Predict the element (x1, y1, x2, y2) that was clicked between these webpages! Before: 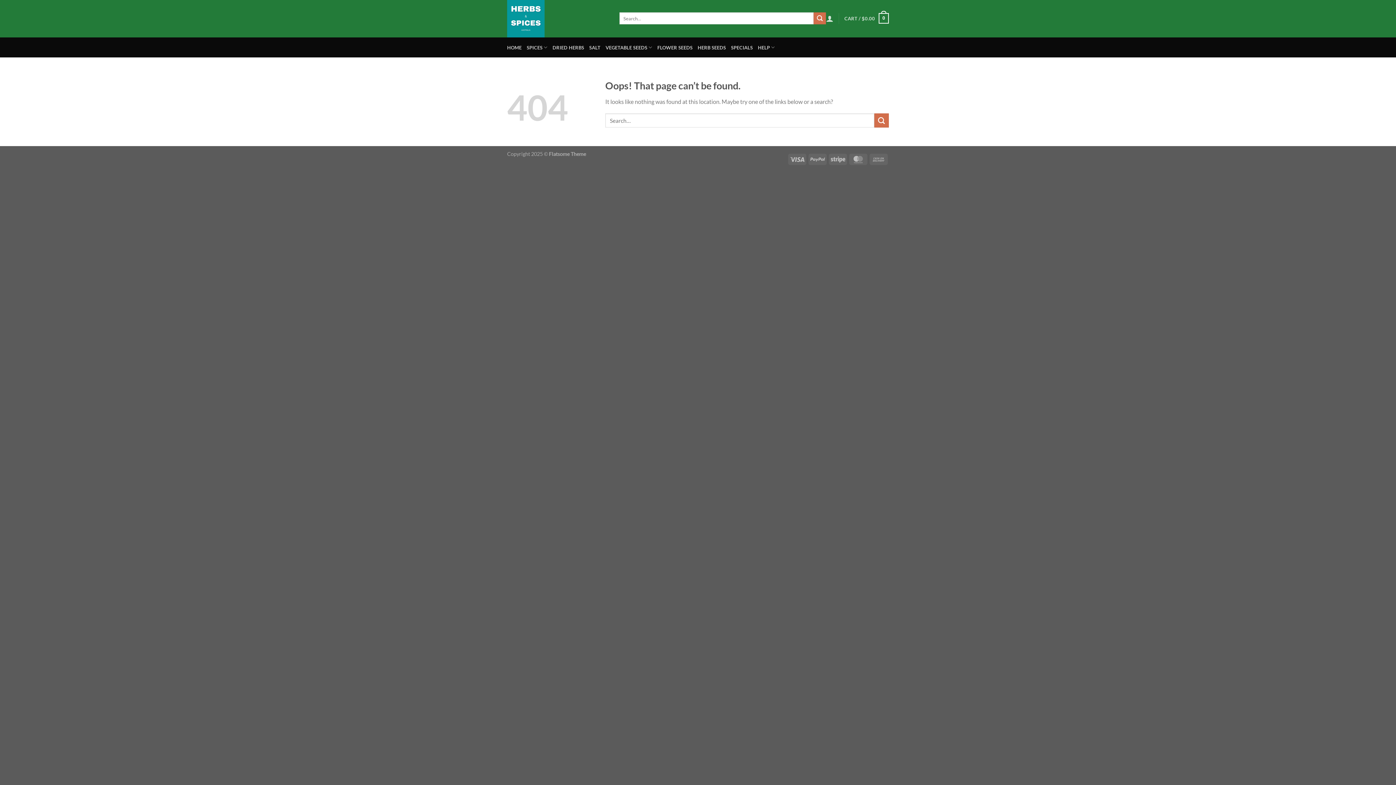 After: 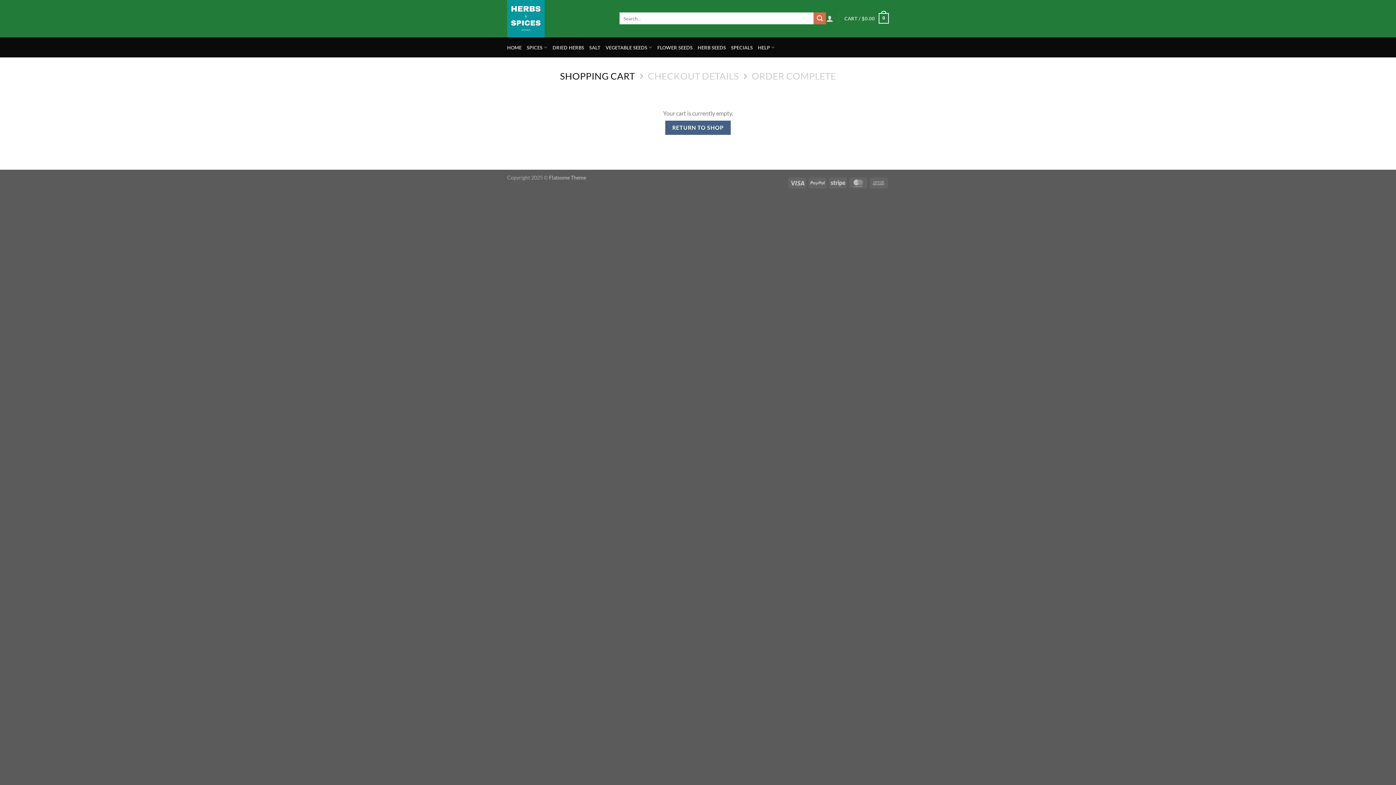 Action: label: CART / $0.00
0 bbox: (844, 8, 889, 28)